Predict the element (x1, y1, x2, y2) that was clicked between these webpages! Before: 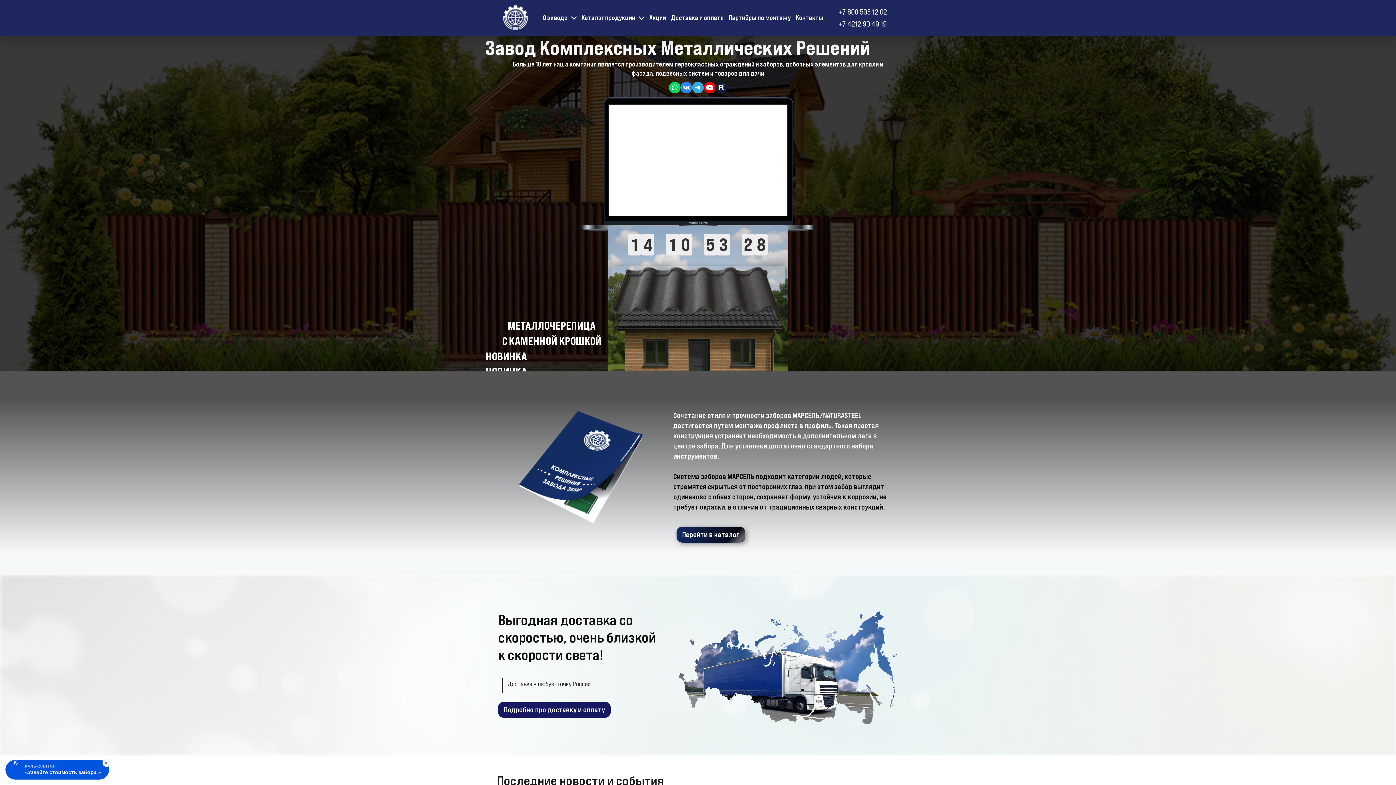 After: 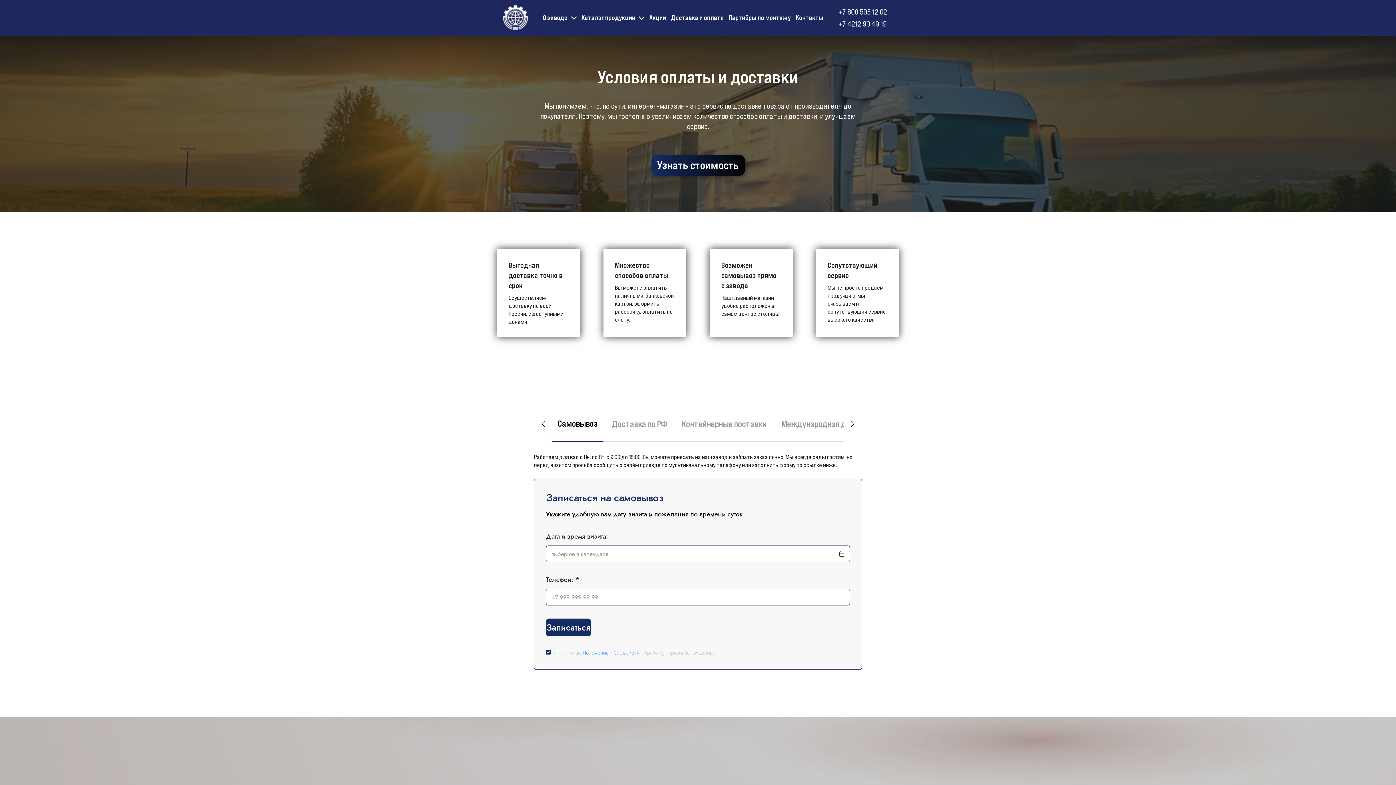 Action: label: Доставка и оплата bbox: (668, 9, 726, 26)